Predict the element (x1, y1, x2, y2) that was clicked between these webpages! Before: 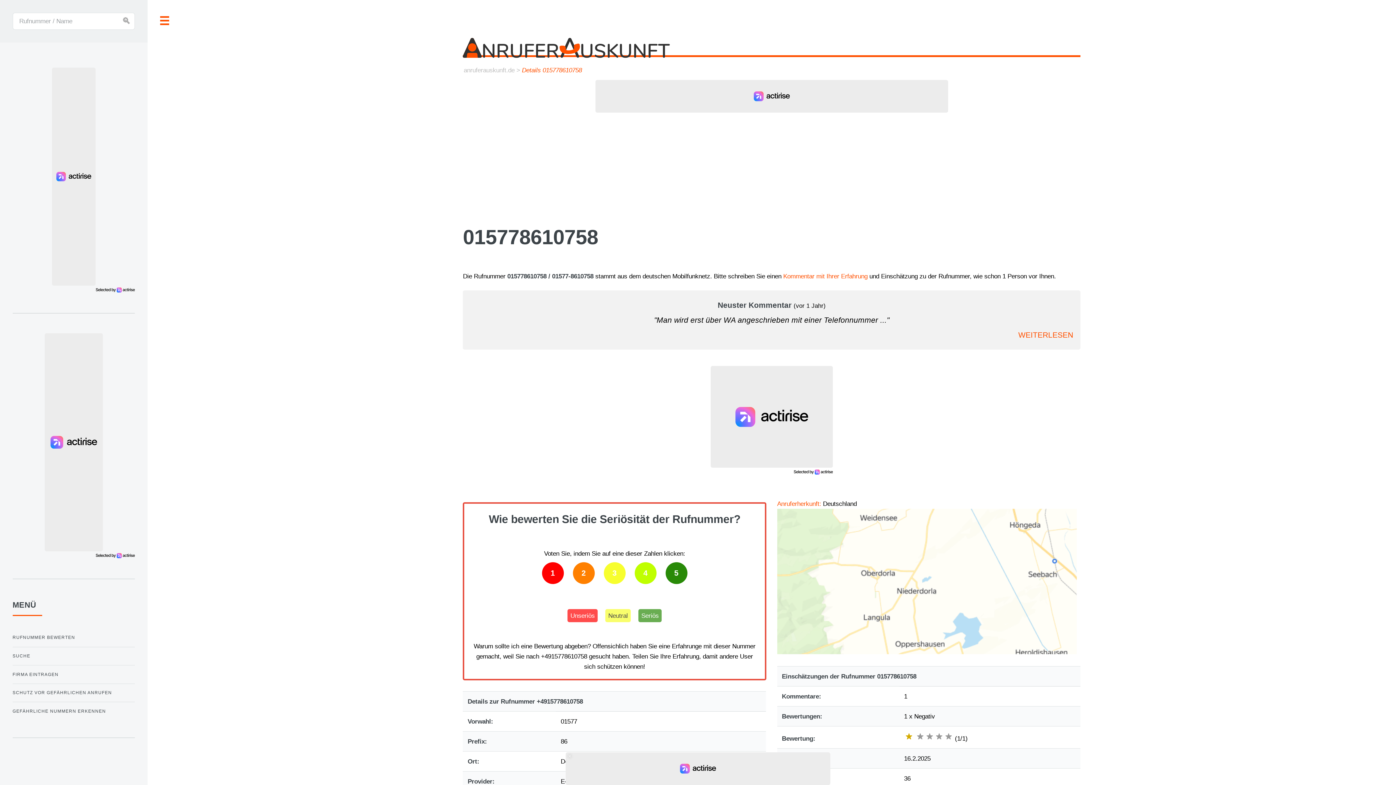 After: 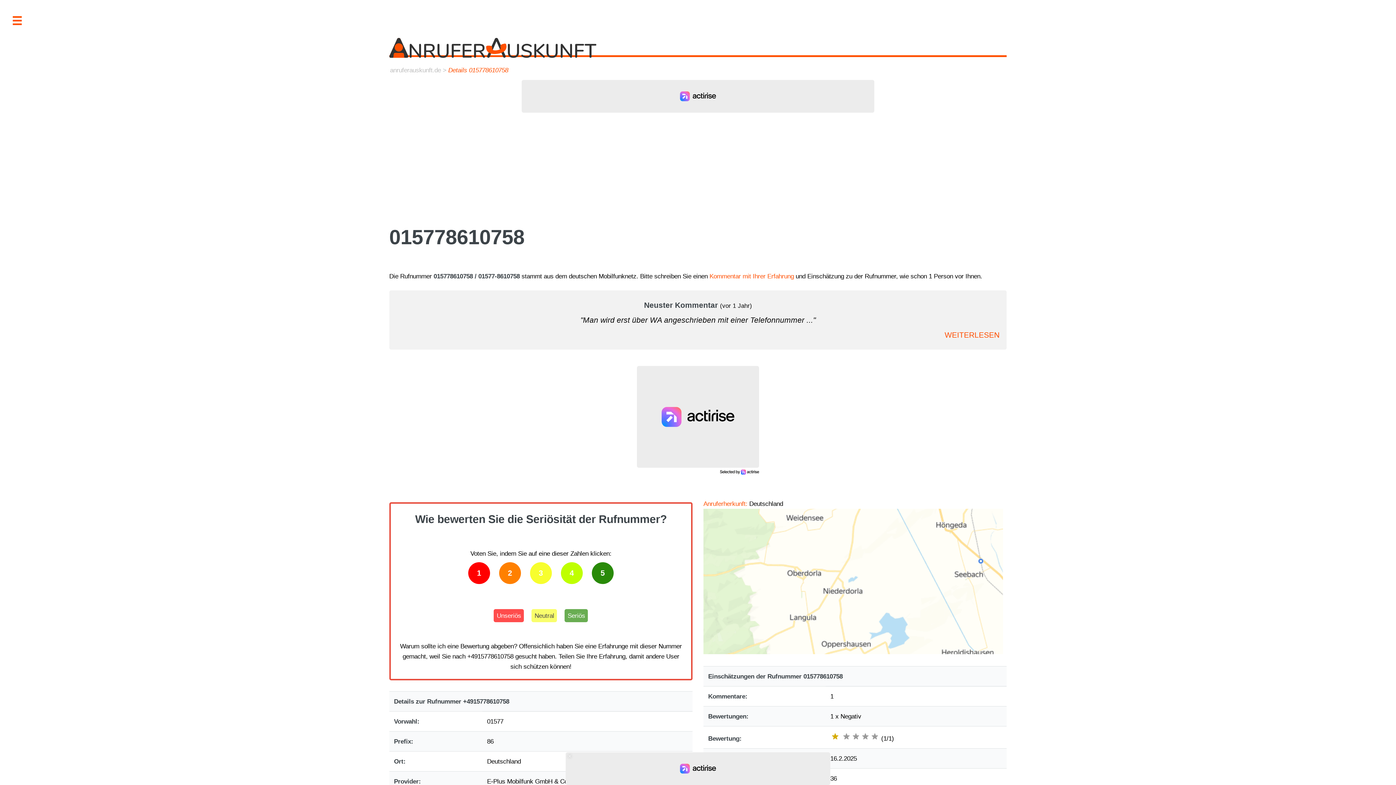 Action: bbox: (147, 0, 181, 42) label: Toggle